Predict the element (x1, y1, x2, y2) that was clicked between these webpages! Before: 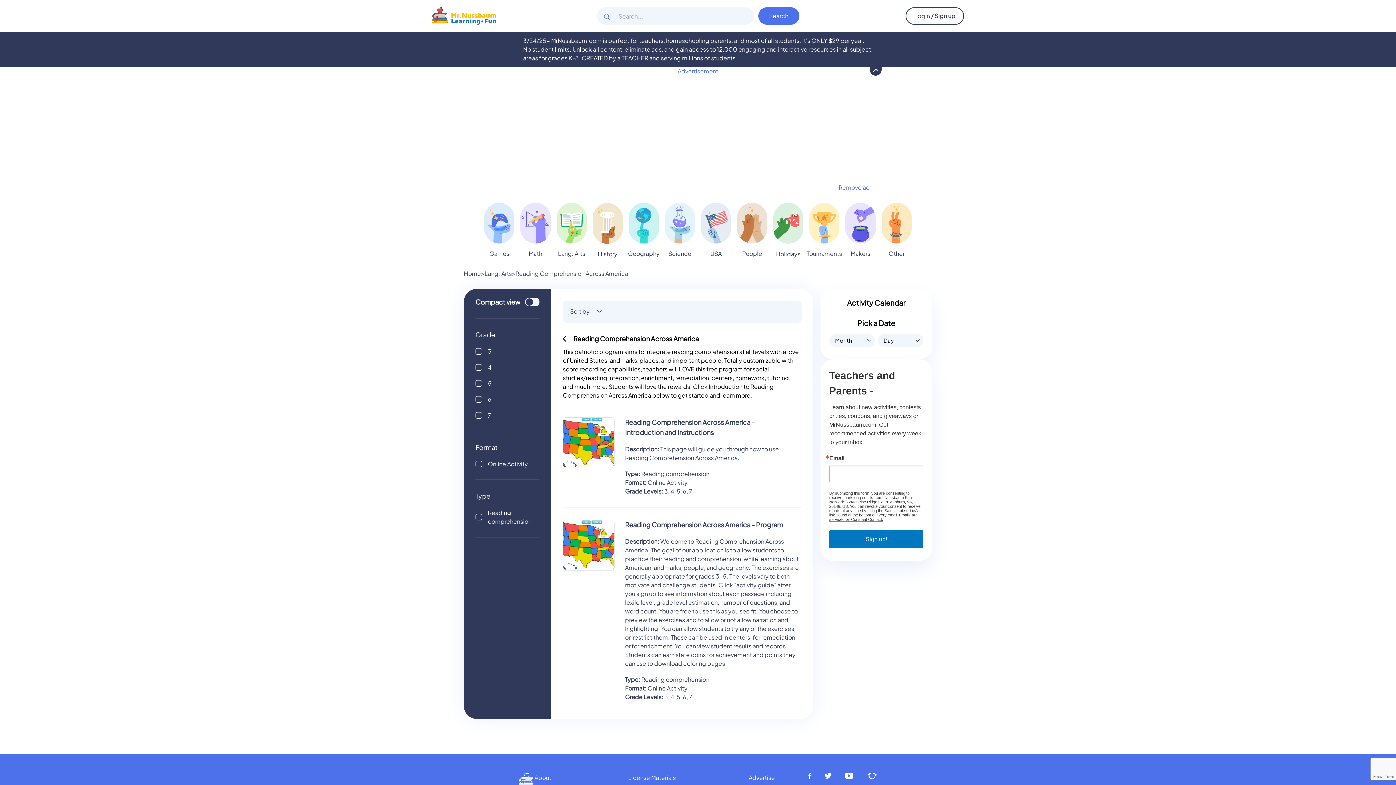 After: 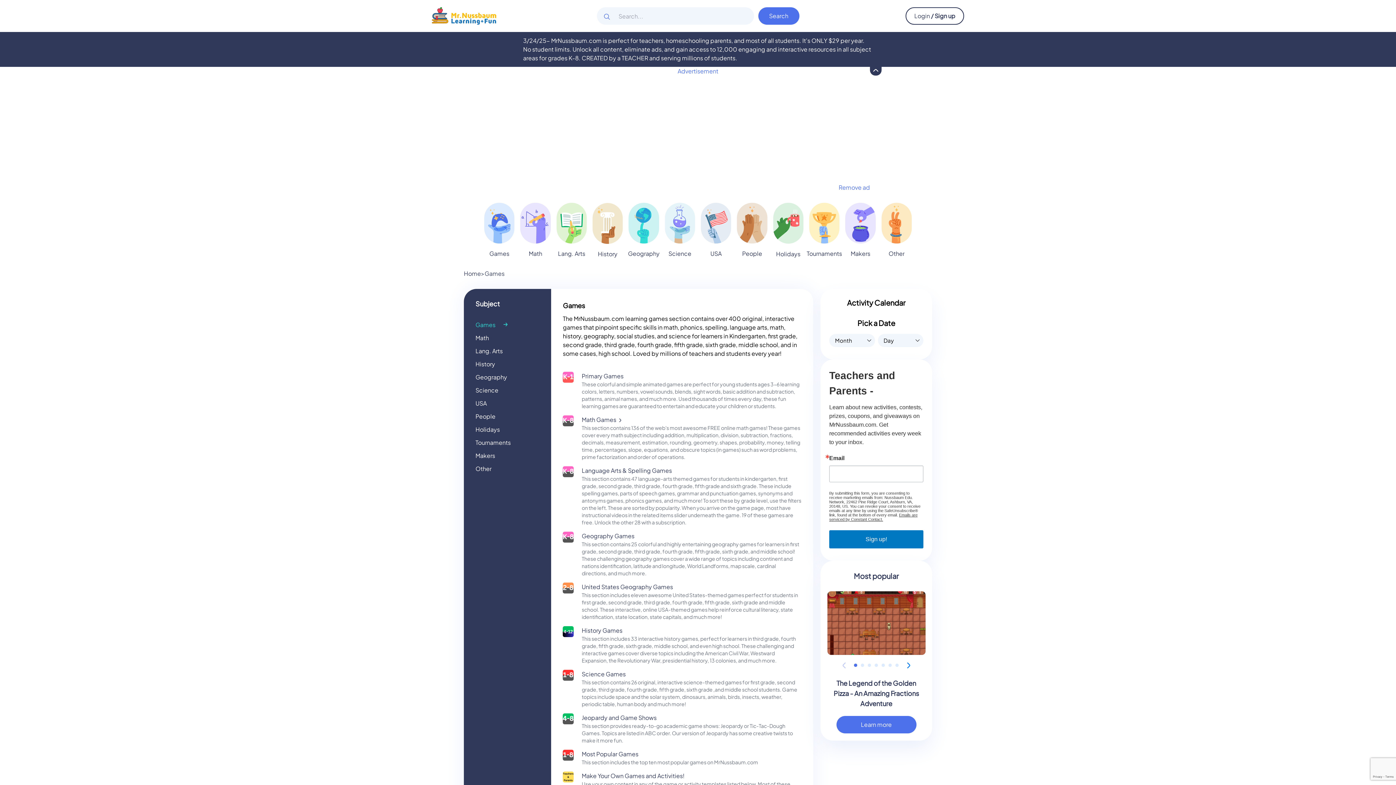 Action: bbox: (484, 202, 514, 258) label: Games